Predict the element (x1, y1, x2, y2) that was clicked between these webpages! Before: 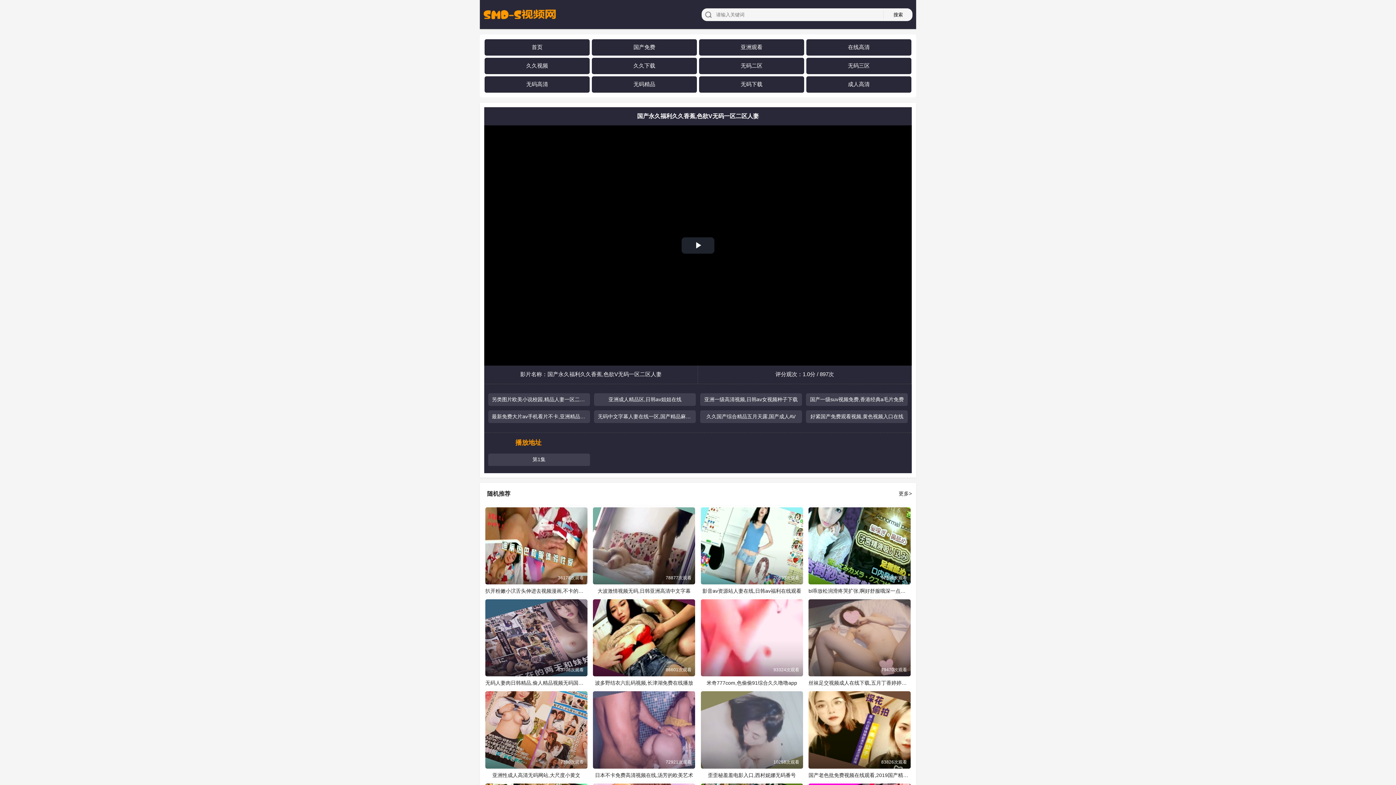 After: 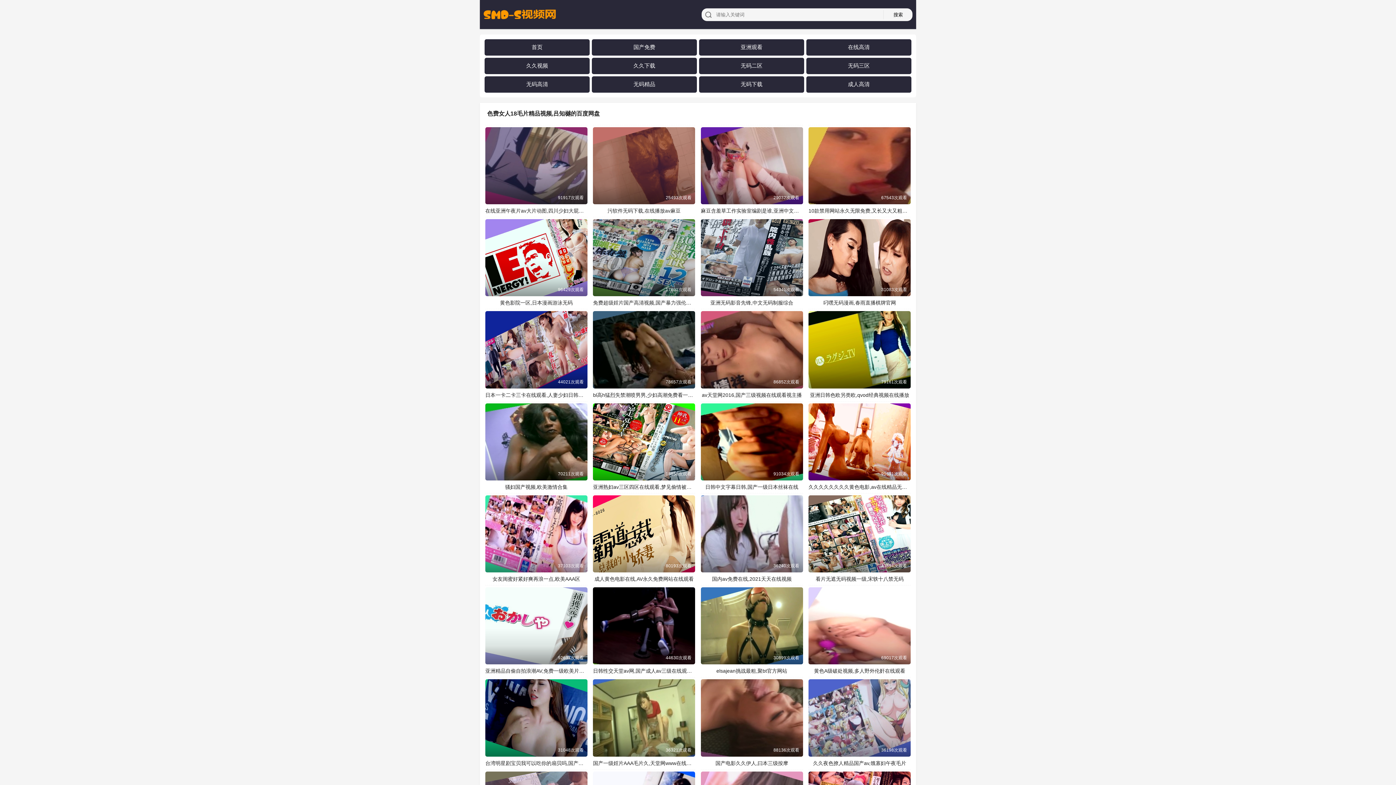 Action: bbox: (705, 11, 711, 17)